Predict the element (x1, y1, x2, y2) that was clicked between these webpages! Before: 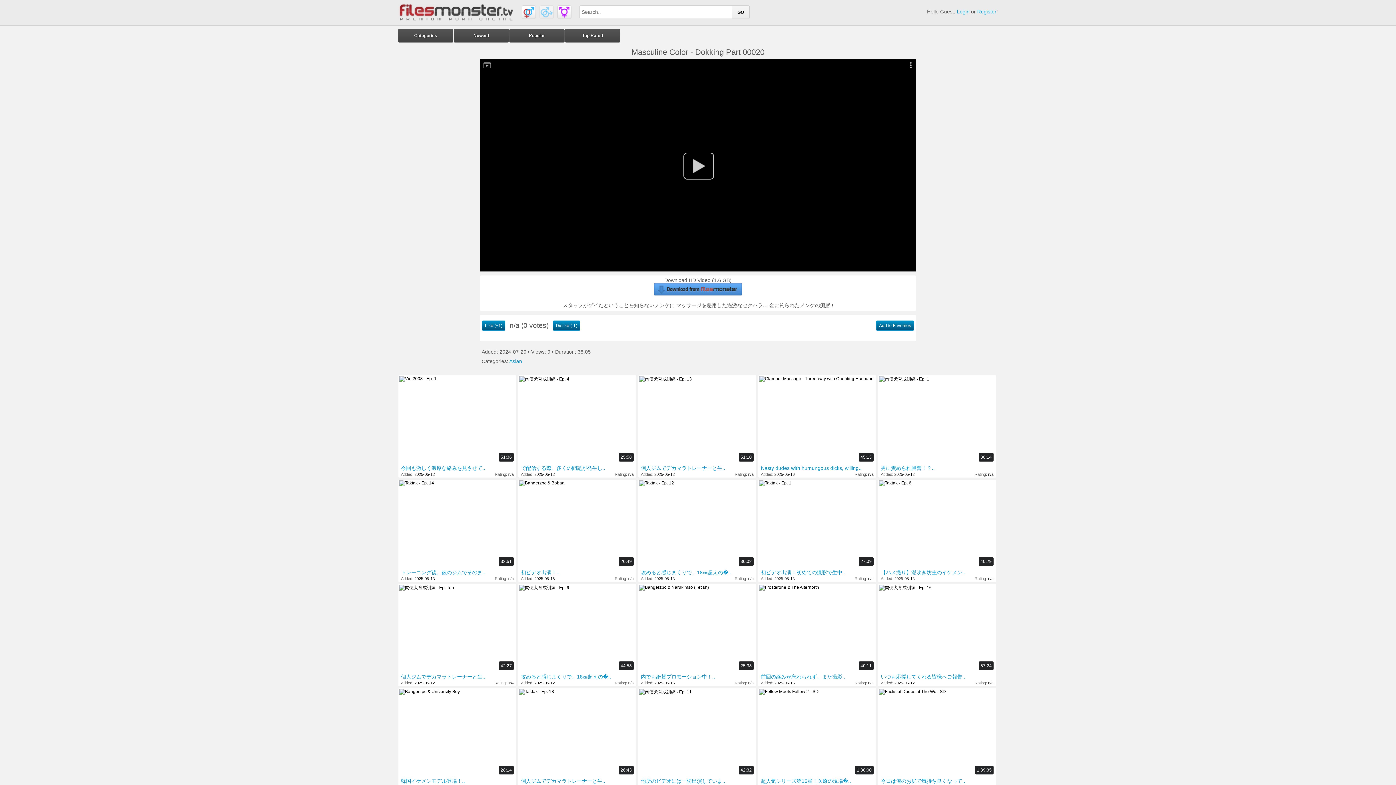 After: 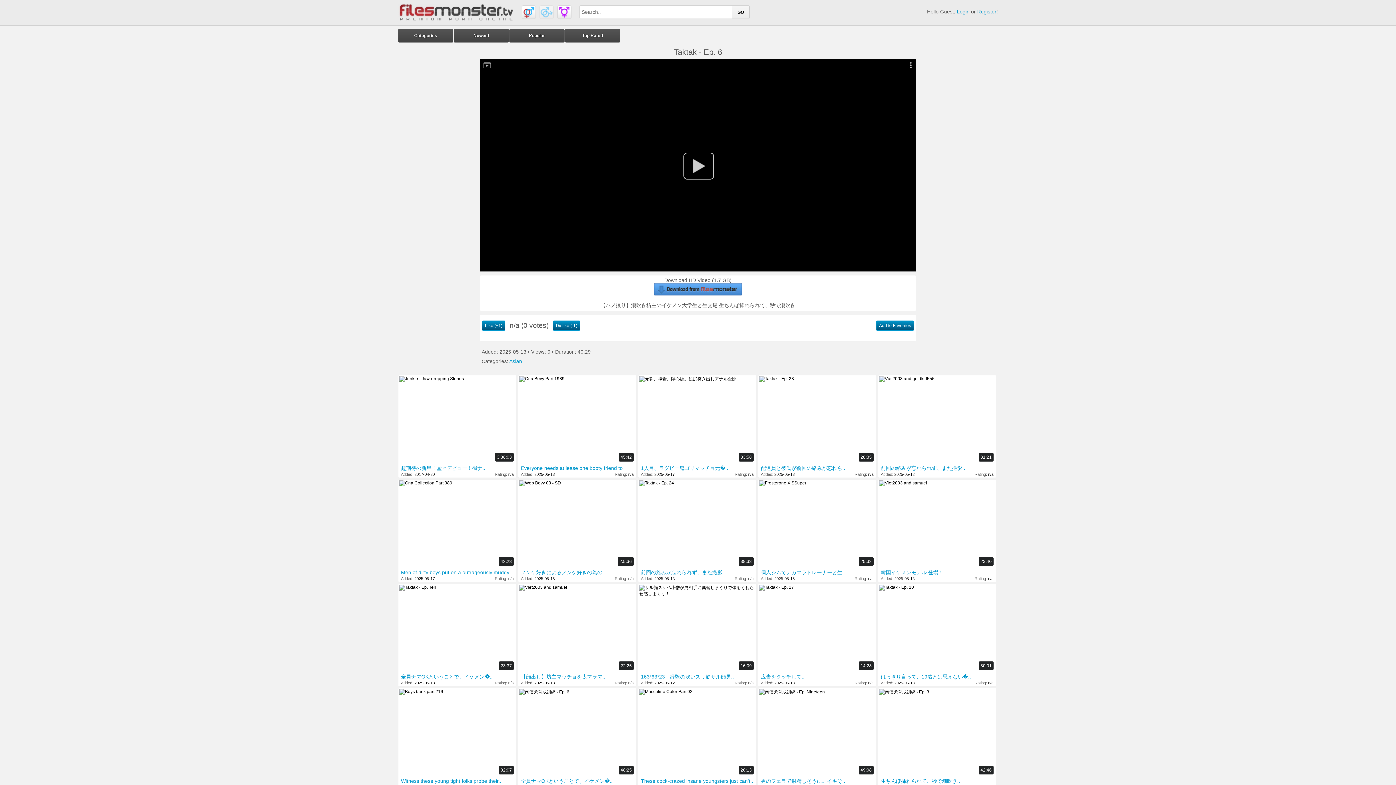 Action: label: 40:29 bbox: (879, 480, 995, 568)